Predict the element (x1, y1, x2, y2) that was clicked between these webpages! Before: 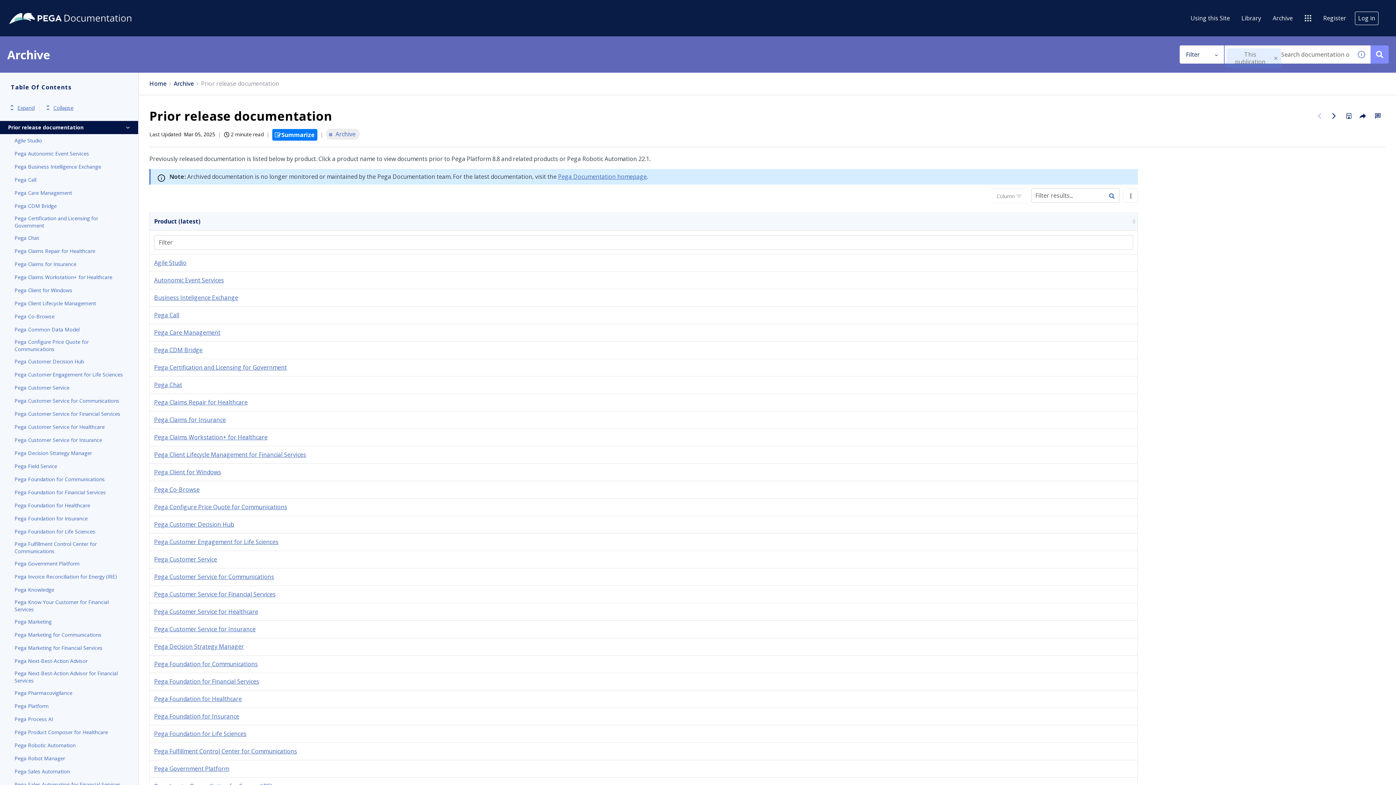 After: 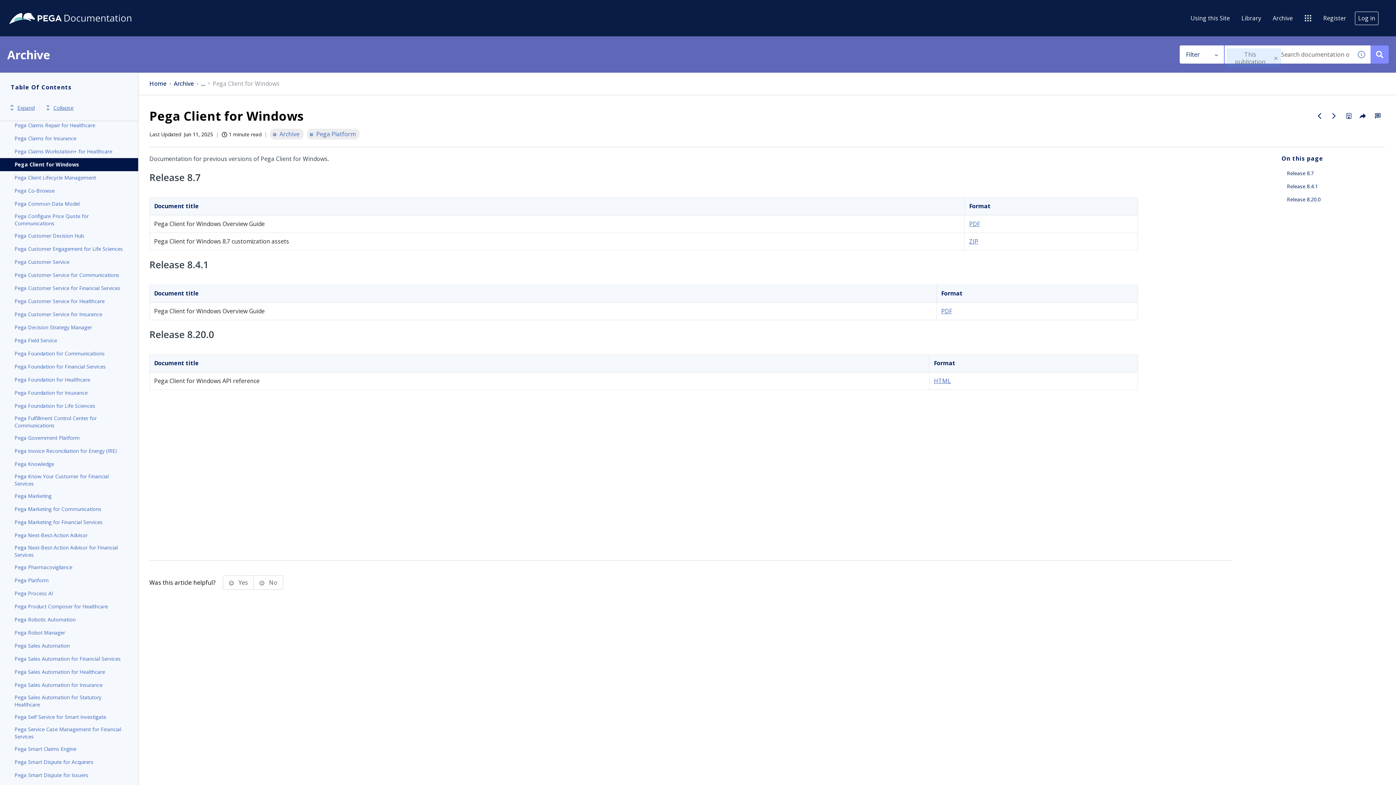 Action: label: Pega Client for Windows bbox: (154, 468, 221, 476)